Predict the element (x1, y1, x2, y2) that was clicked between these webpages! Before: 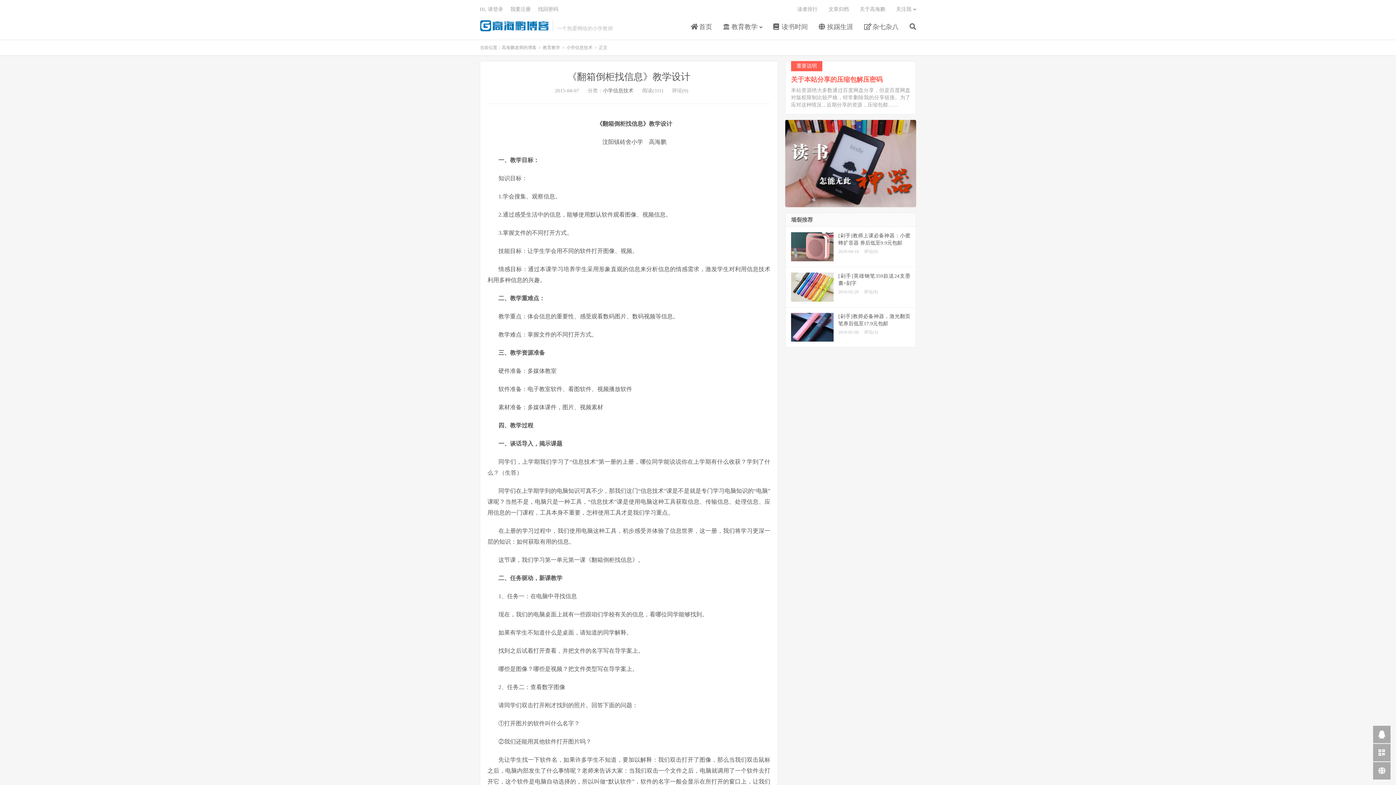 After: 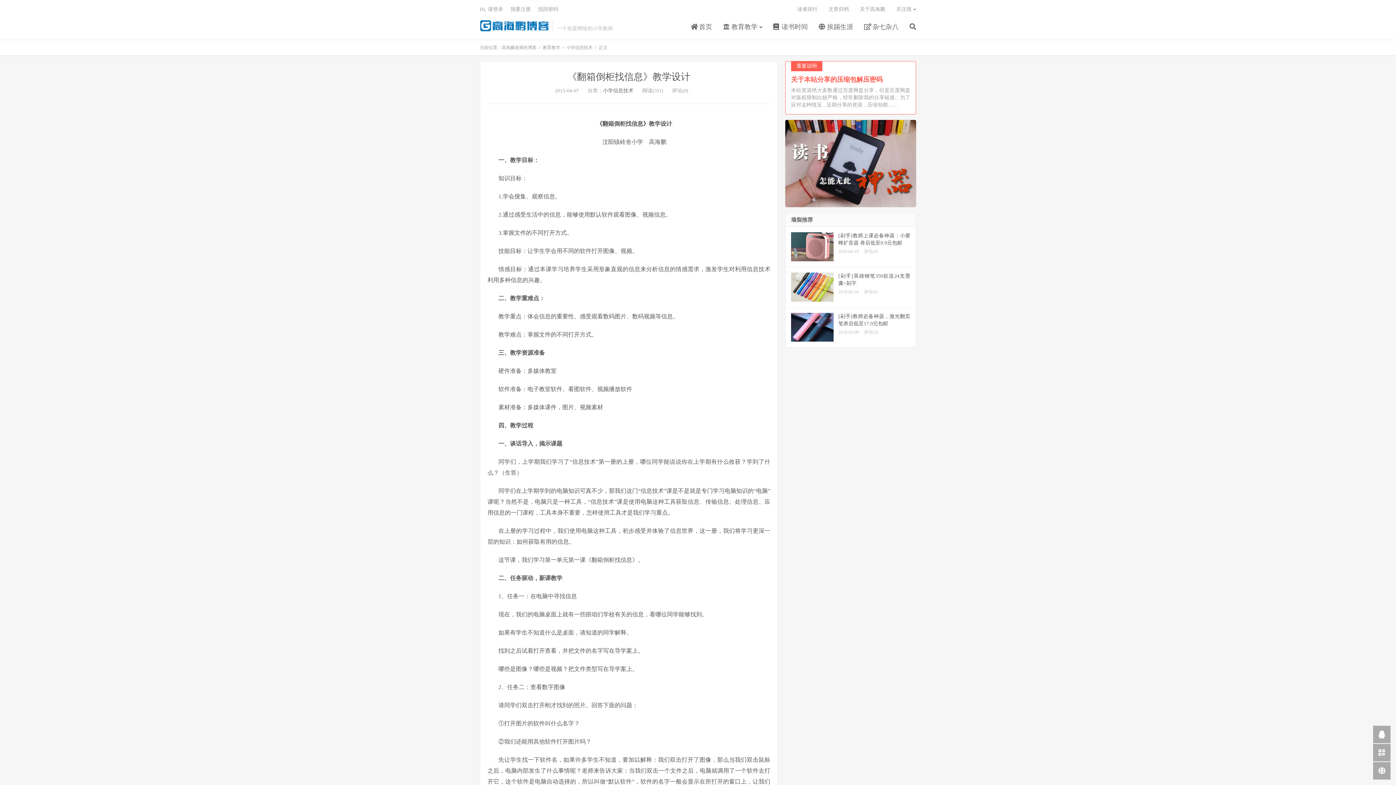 Action: bbox: (785, 61, 916, 114) label: 重要说明
关于本站分享的压缩包解压密码

本站资源绝大多数通过百度网盘分享，但是百度网盘对版权限制比较严格，经常删除我的分享链接。为了应对这种情况，近期分享的资源，压缩包都……